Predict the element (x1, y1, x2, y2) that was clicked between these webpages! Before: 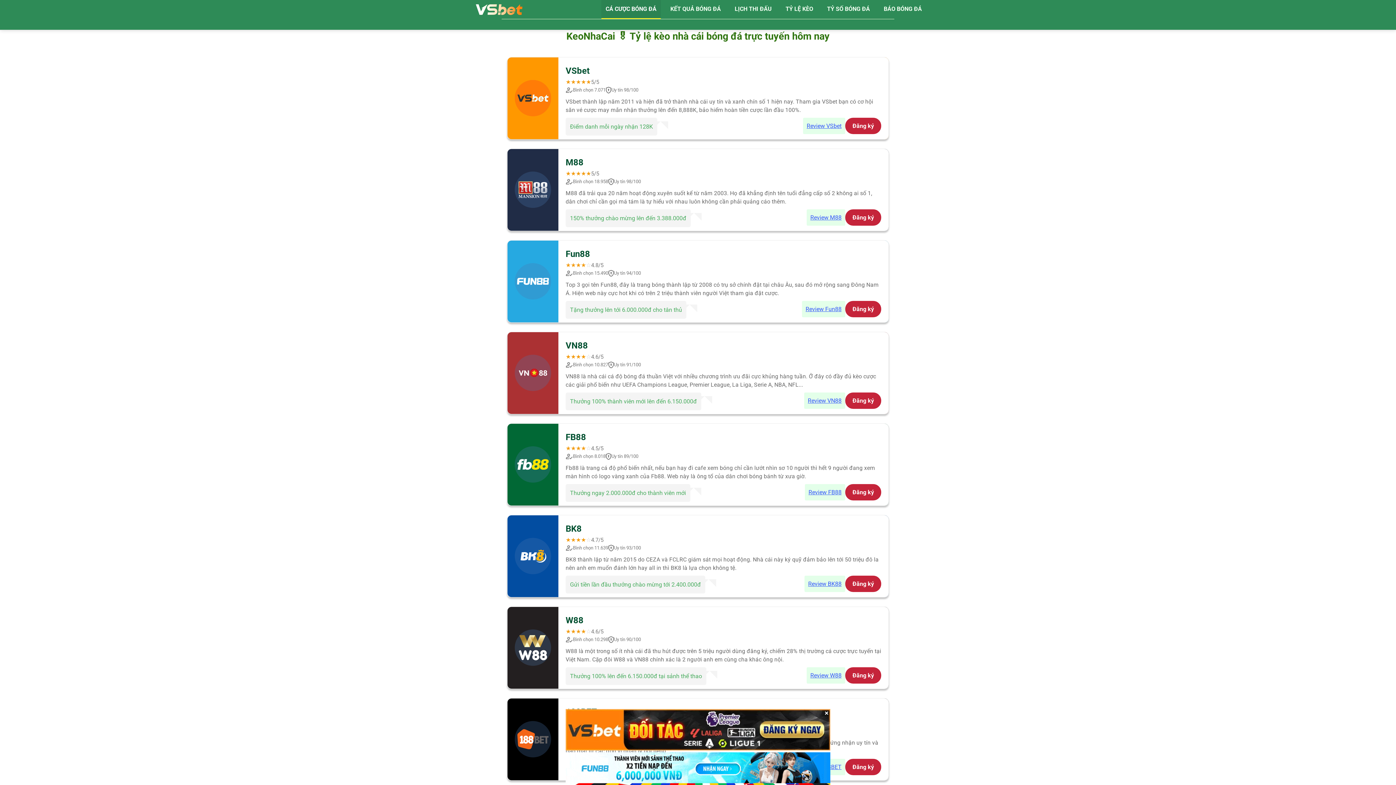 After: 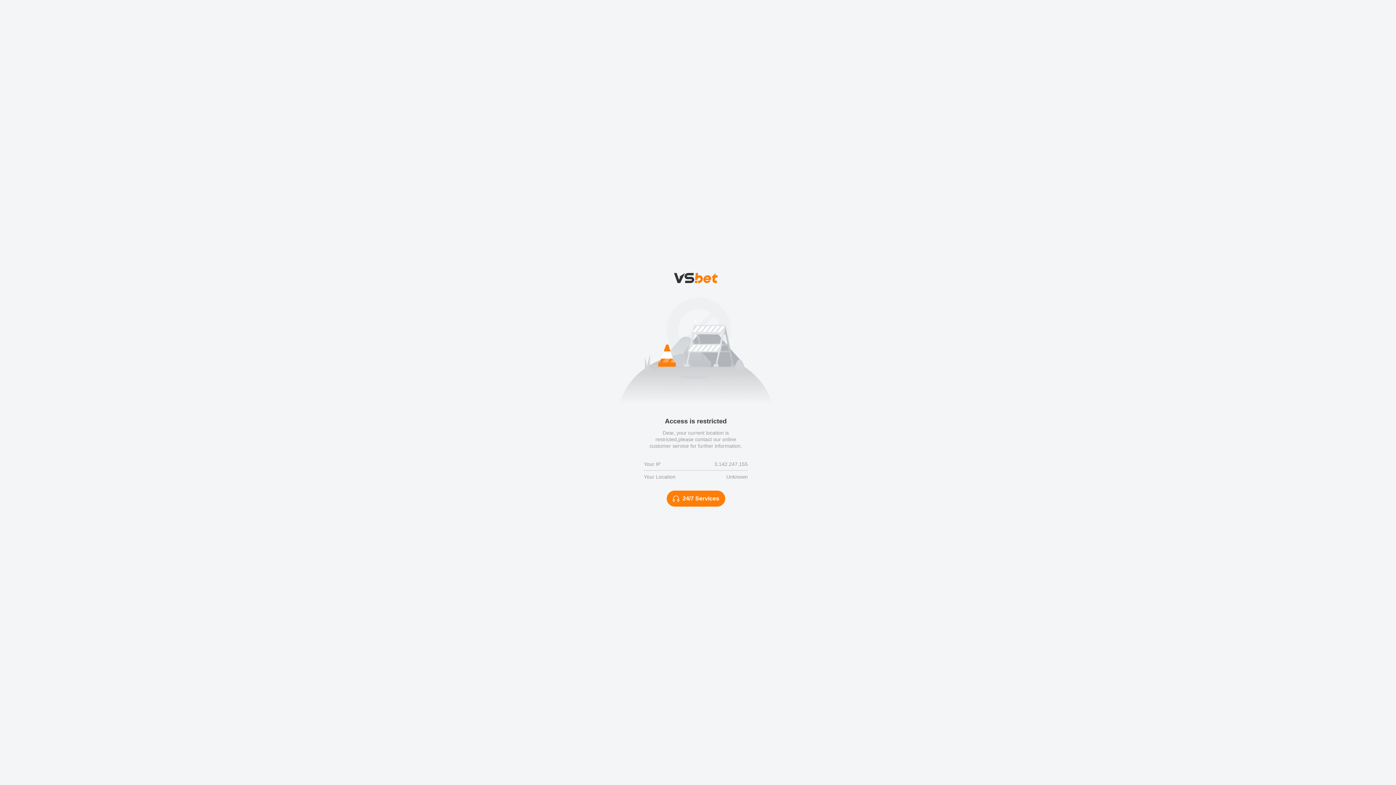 Action: label: Review BK88 bbox: (804, 575, 845, 592)